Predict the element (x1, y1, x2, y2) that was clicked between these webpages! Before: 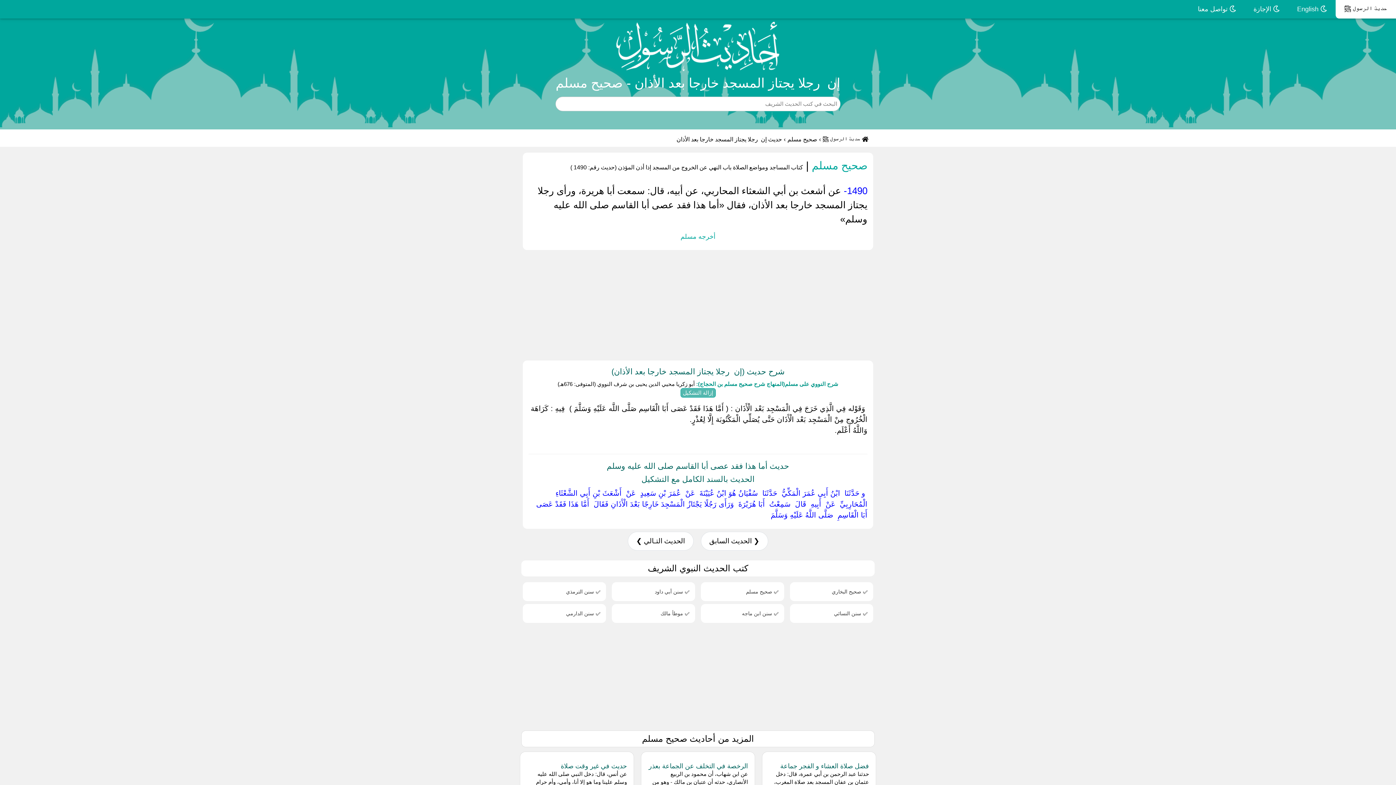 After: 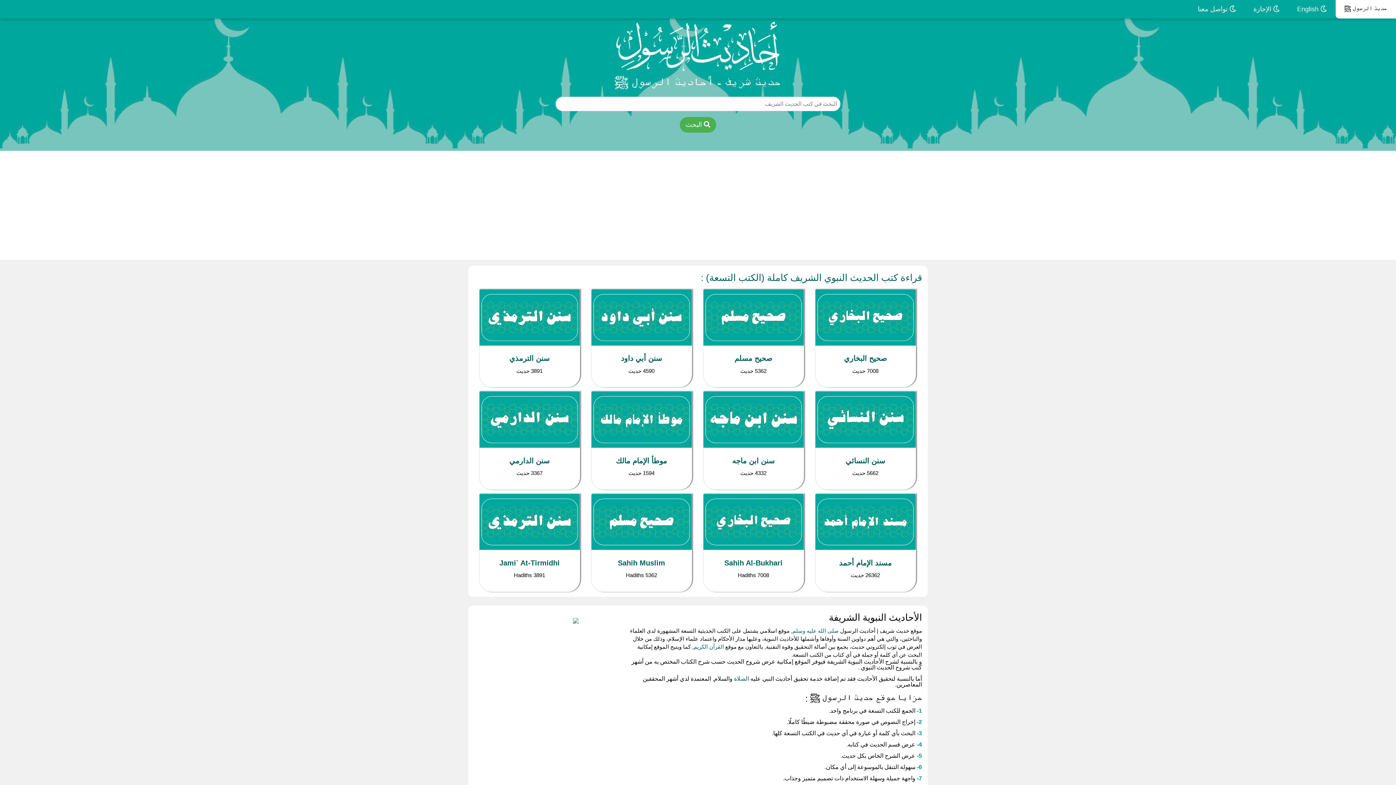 Action: bbox: (1336, 0, 1396, 18) label: حديث الرسول ﷺ